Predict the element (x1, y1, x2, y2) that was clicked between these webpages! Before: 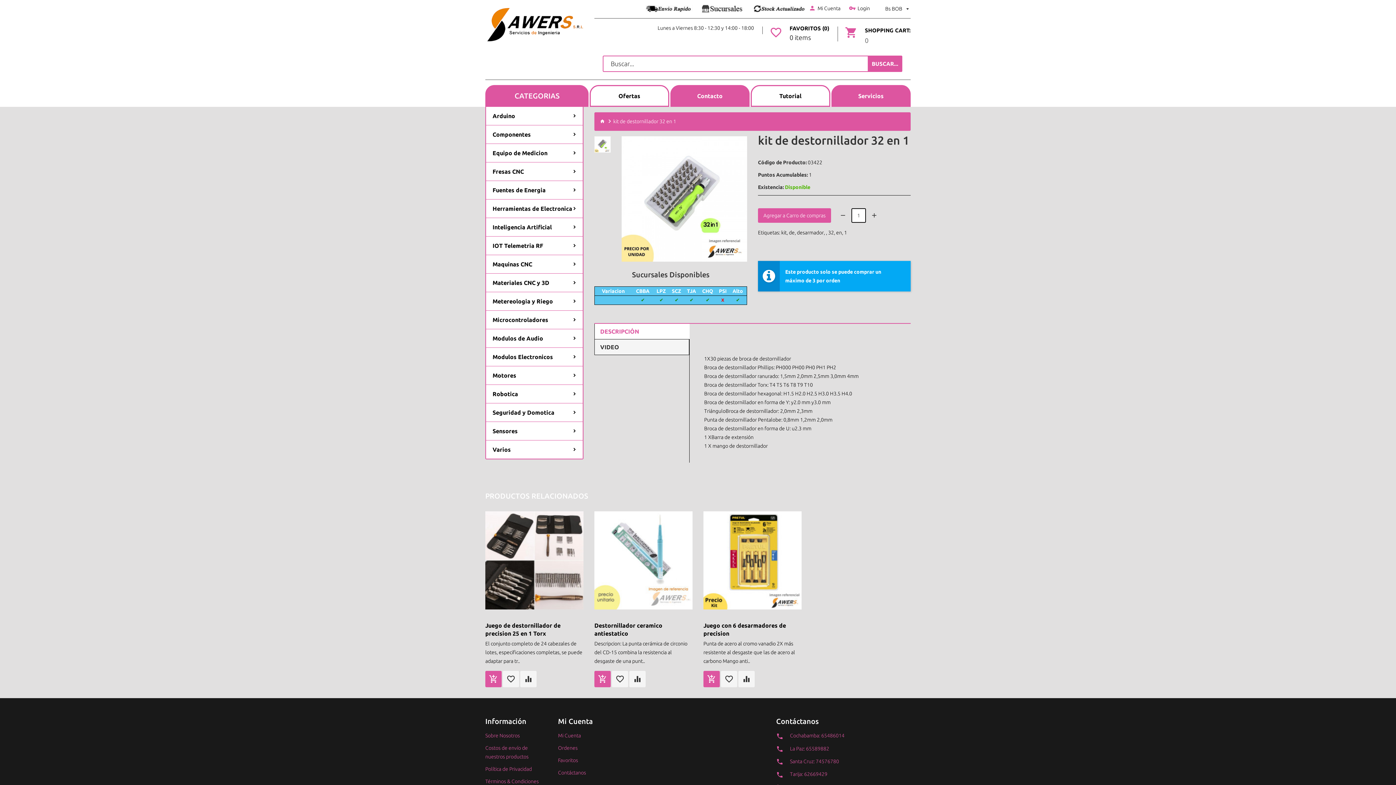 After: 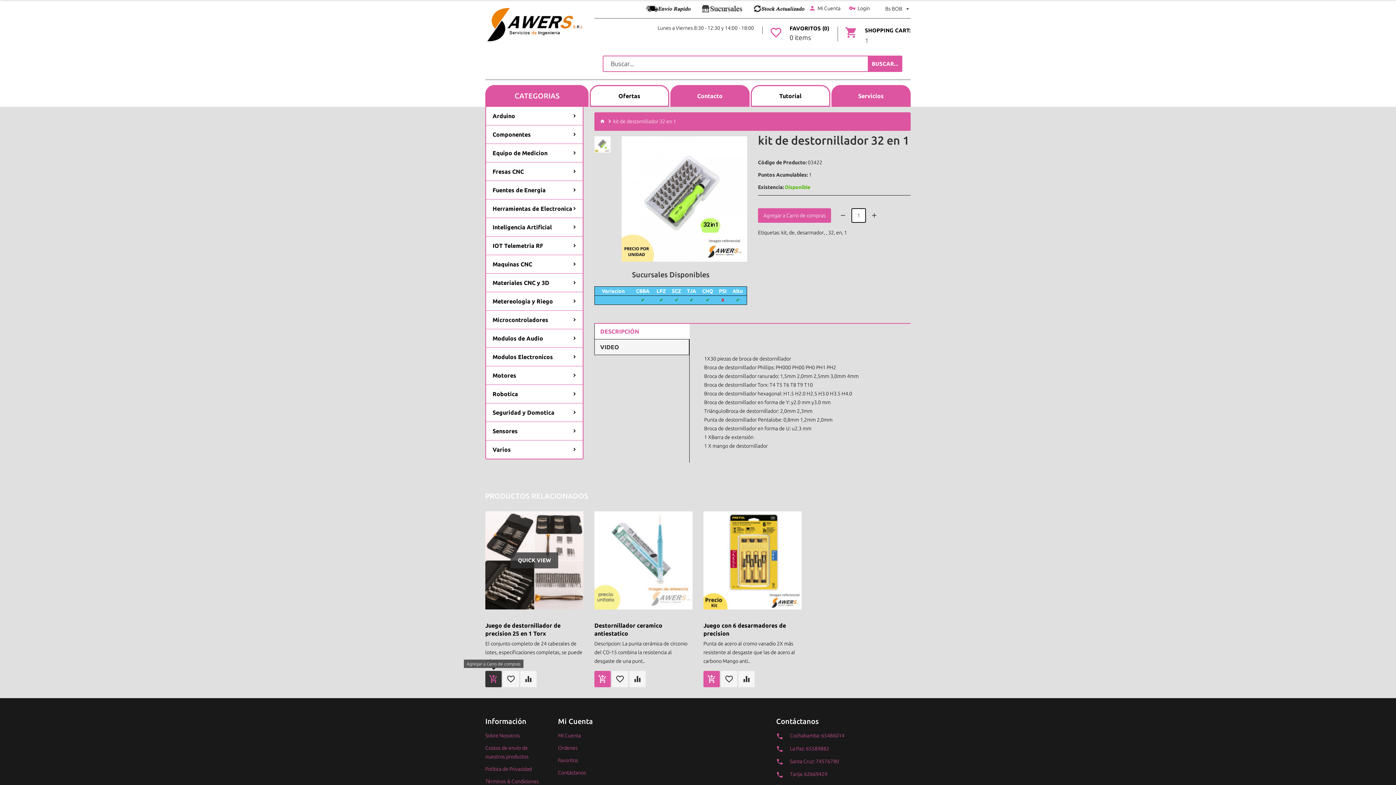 Action: bbox: (485, 665, 501, 681)